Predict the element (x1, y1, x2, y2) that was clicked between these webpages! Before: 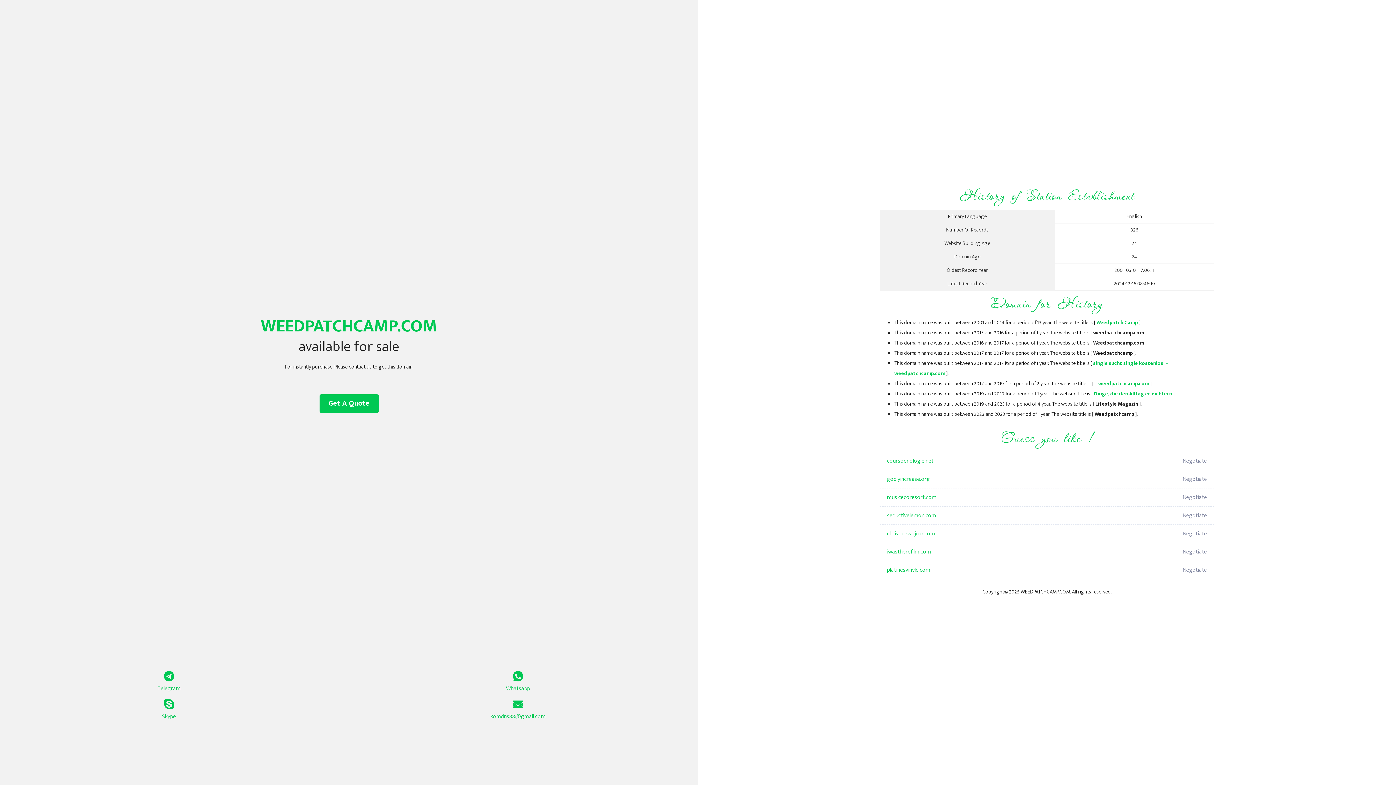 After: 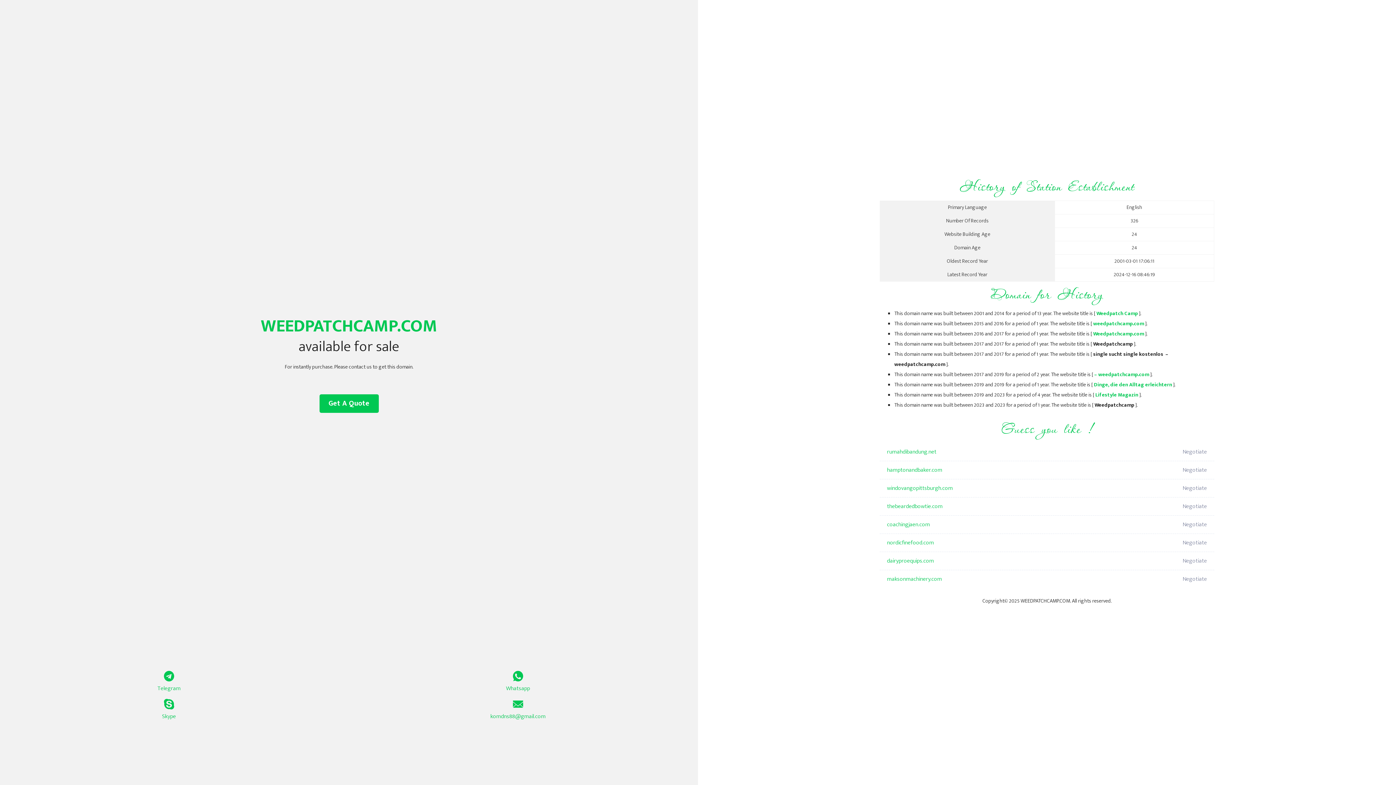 Action: label: – weedpatchcamp.com bbox: (1094, 379, 1149, 388)